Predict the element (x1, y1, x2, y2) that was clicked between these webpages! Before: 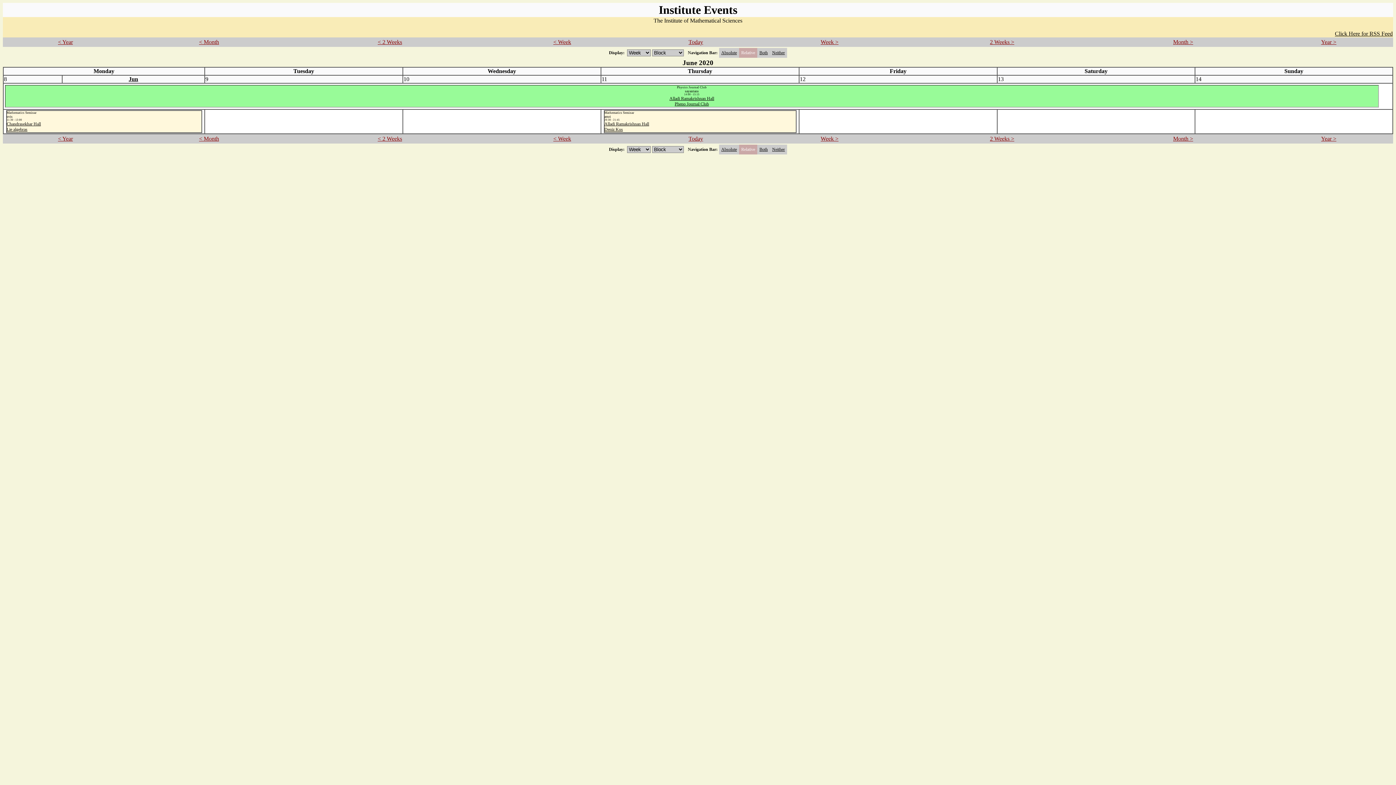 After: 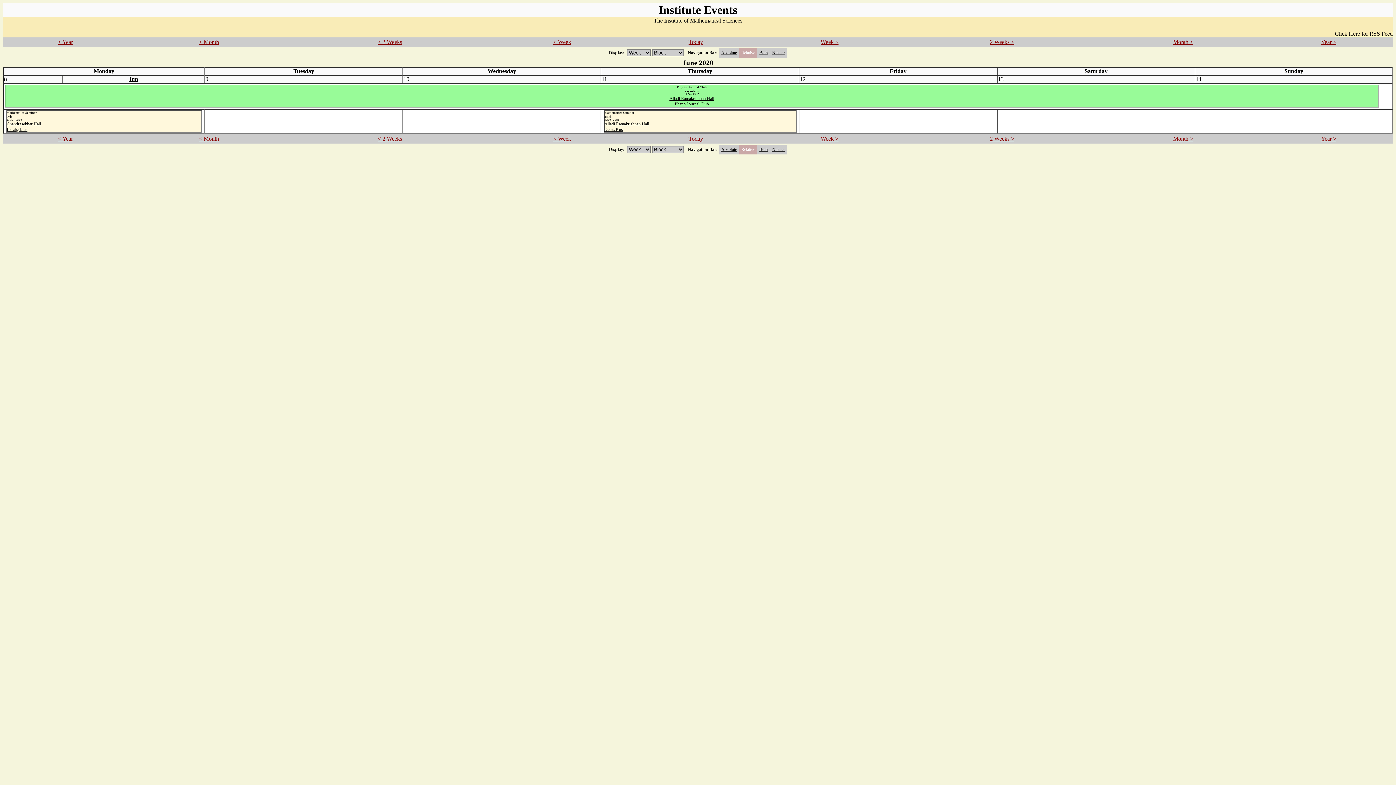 Action: bbox: (669, 96, 714, 106) label: Alladi Ramakrishnan Hall
Pheno Journal Club